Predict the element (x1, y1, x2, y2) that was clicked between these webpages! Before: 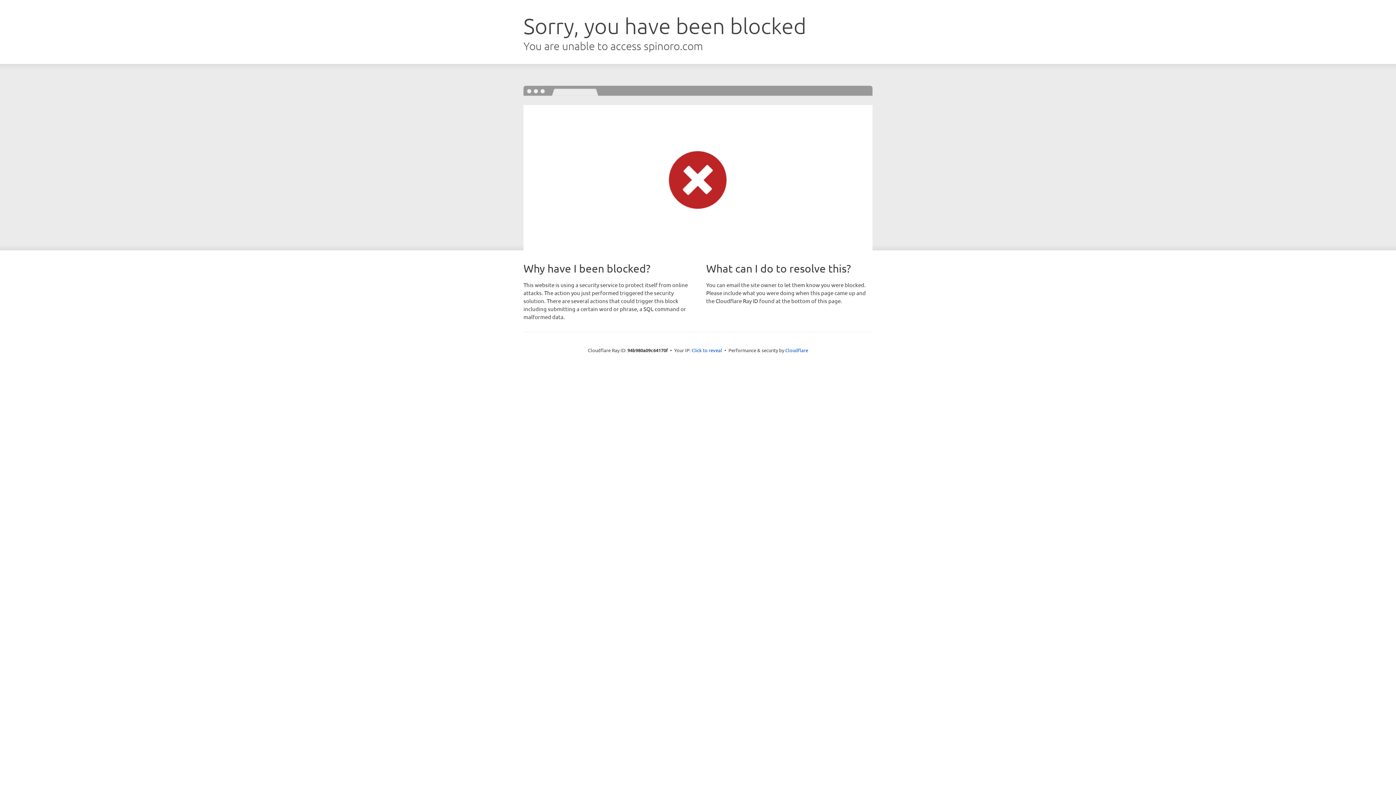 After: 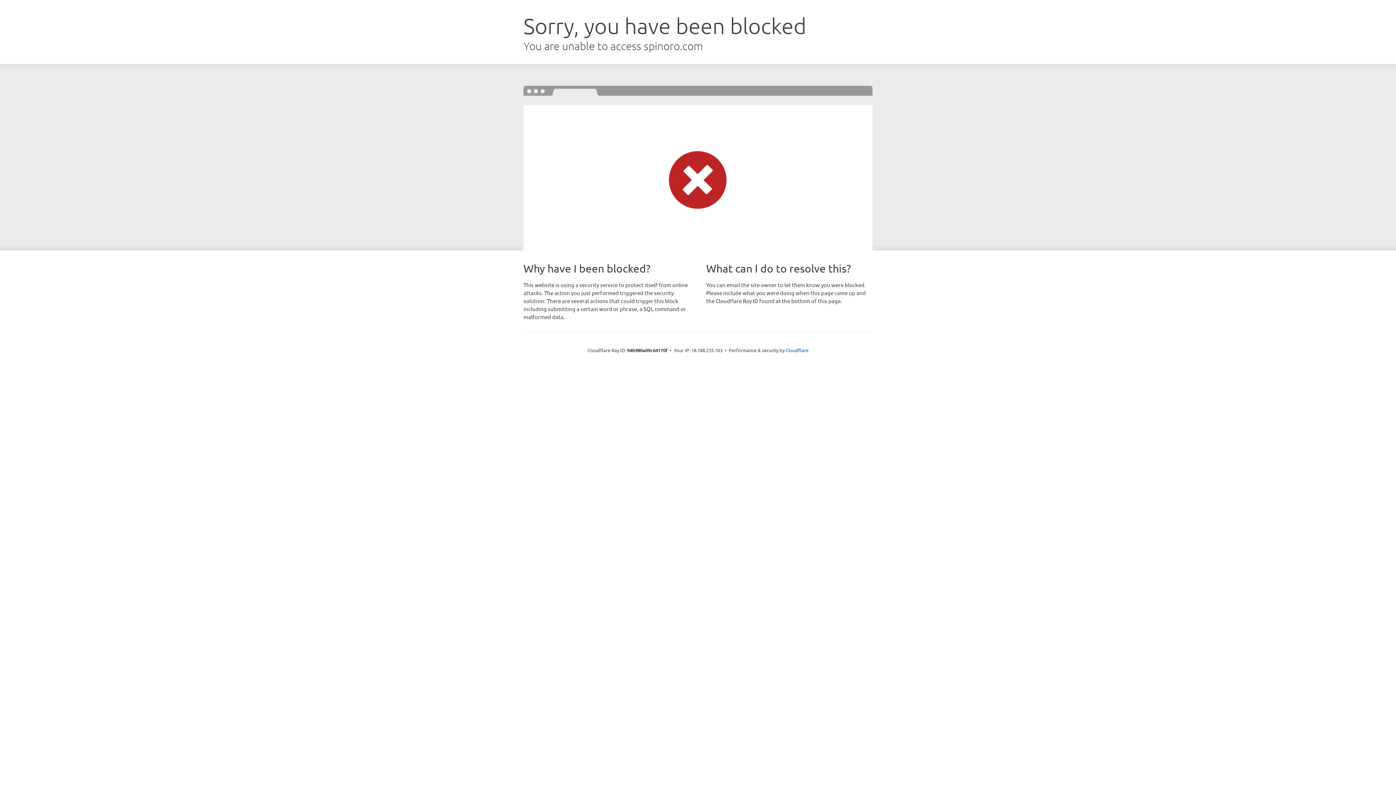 Action: bbox: (691, 346, 722, 353) label: Click to reveal